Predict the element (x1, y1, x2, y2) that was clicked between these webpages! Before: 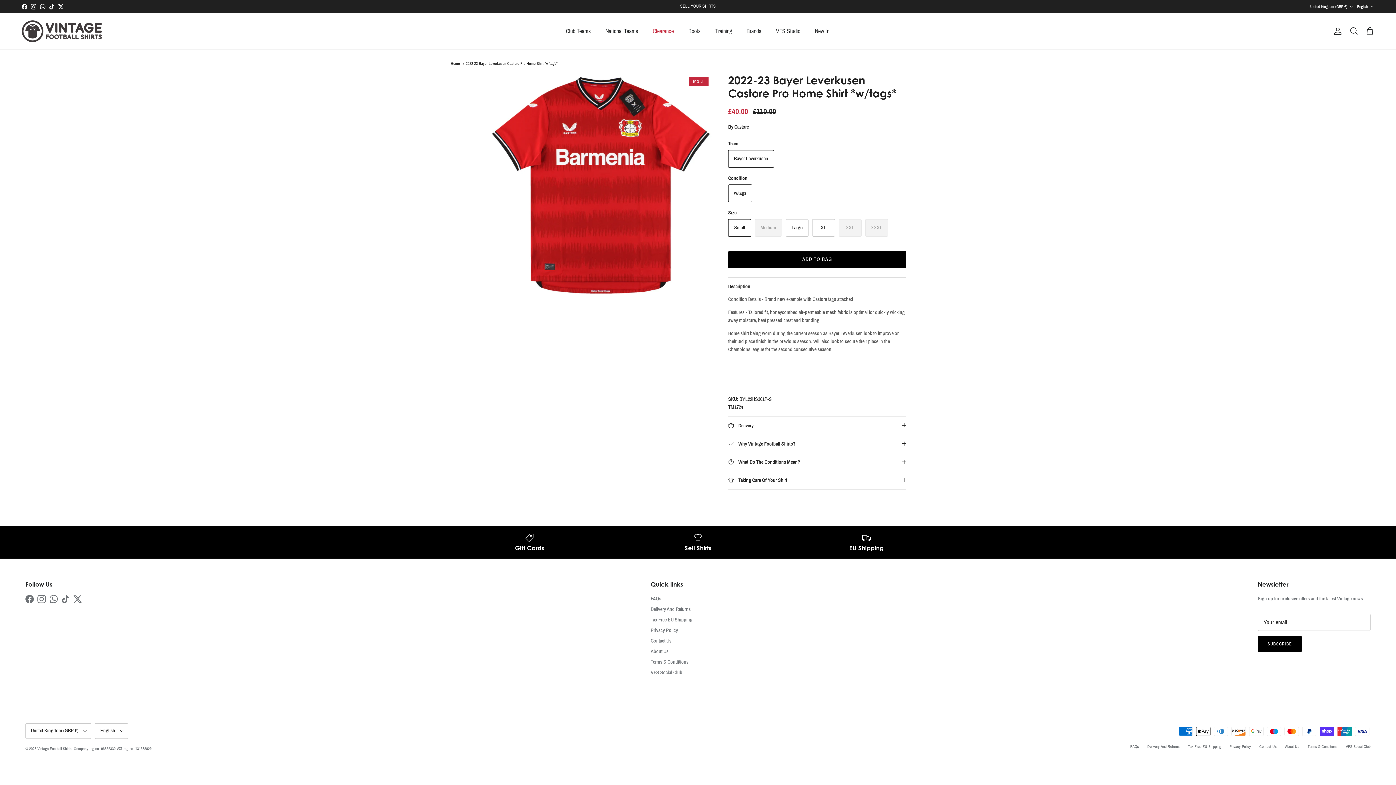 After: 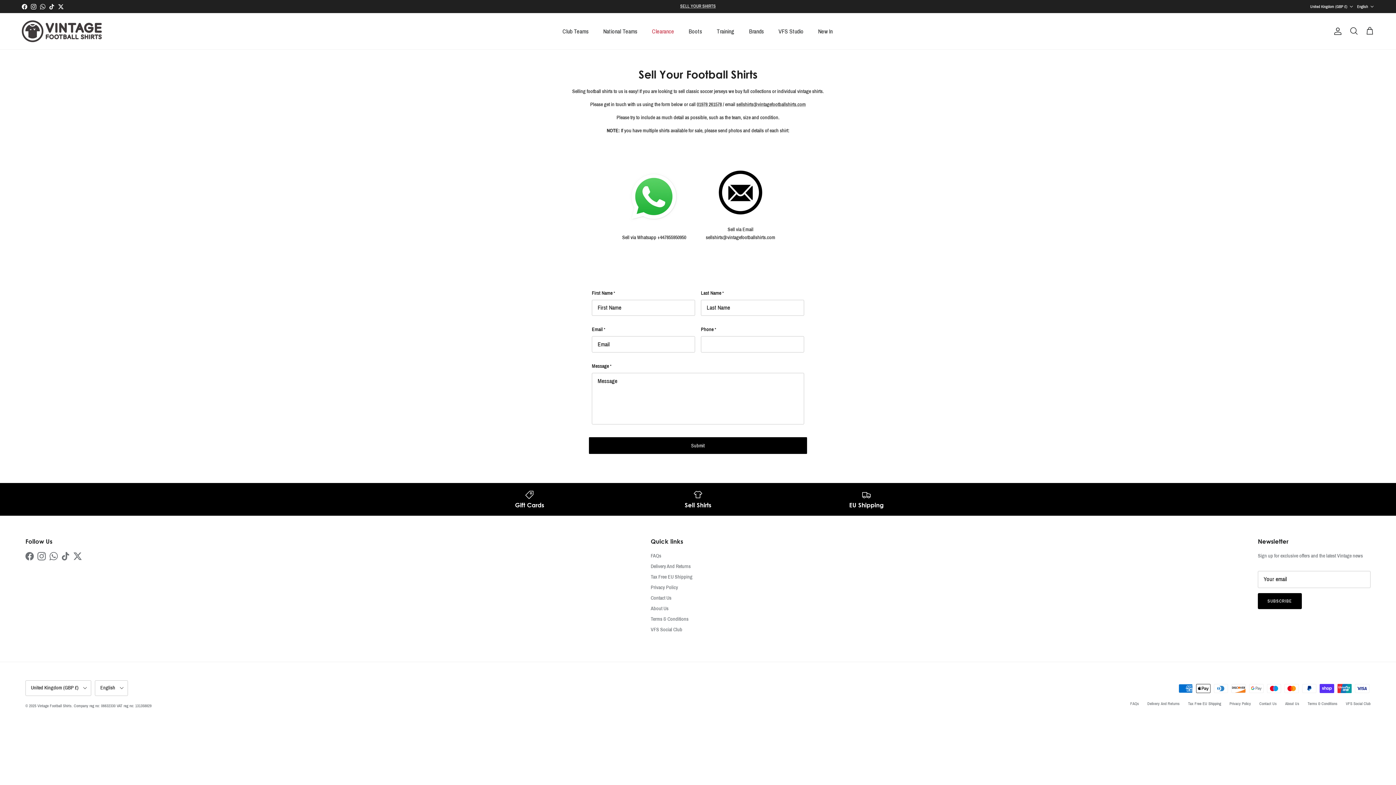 Action: bbox: (619, 533, 776, 551) label: Sell Shirts